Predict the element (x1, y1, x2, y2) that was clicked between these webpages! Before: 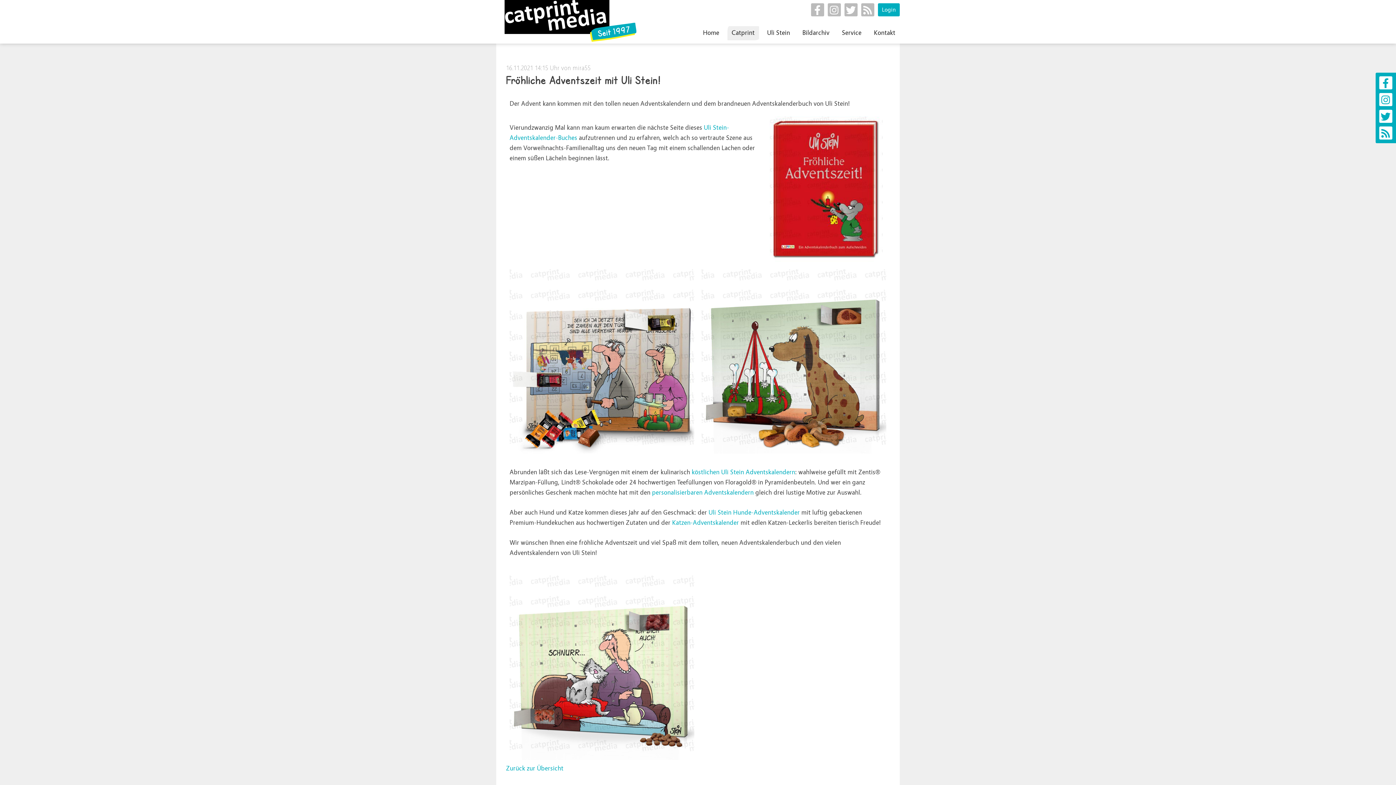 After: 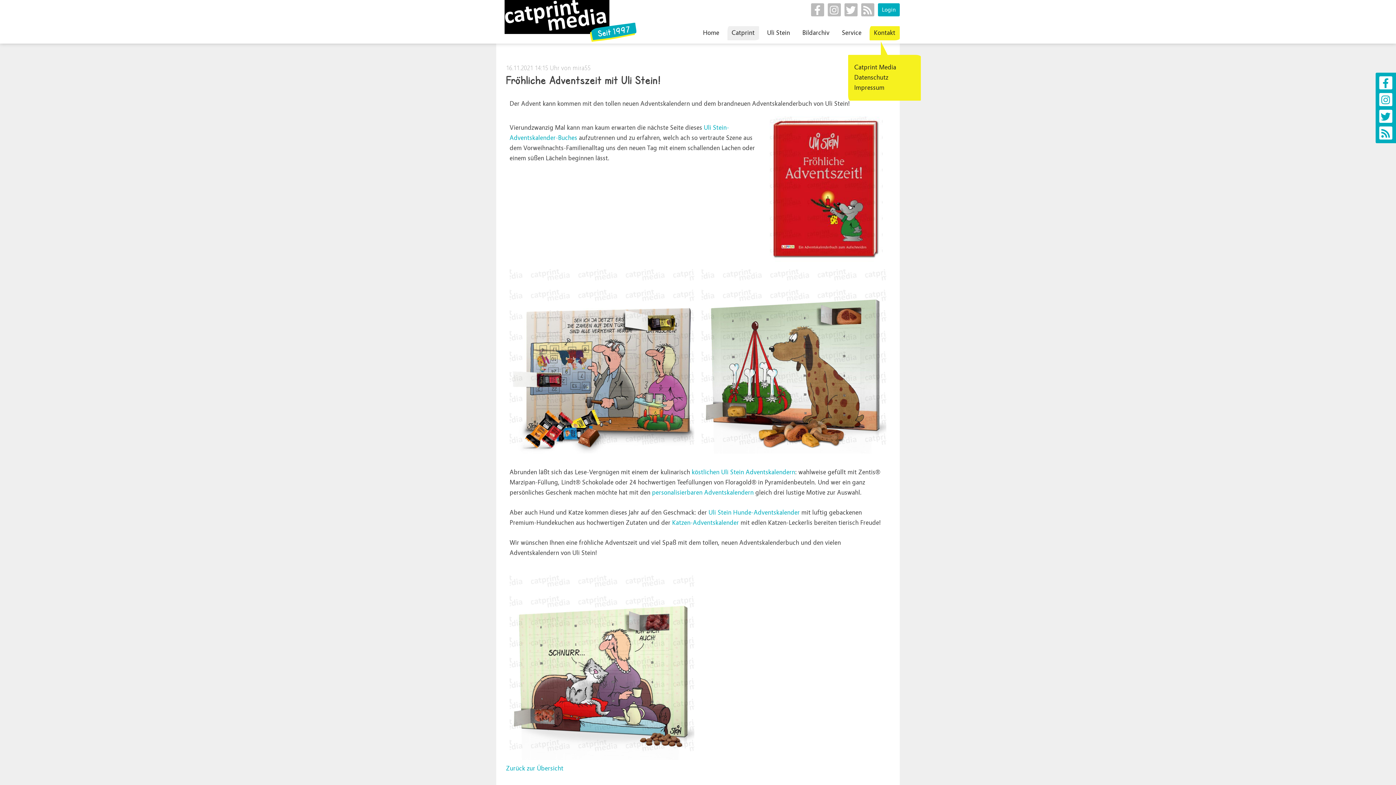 Action: label: Kontakt bbox: (869, 26, 900, 40)